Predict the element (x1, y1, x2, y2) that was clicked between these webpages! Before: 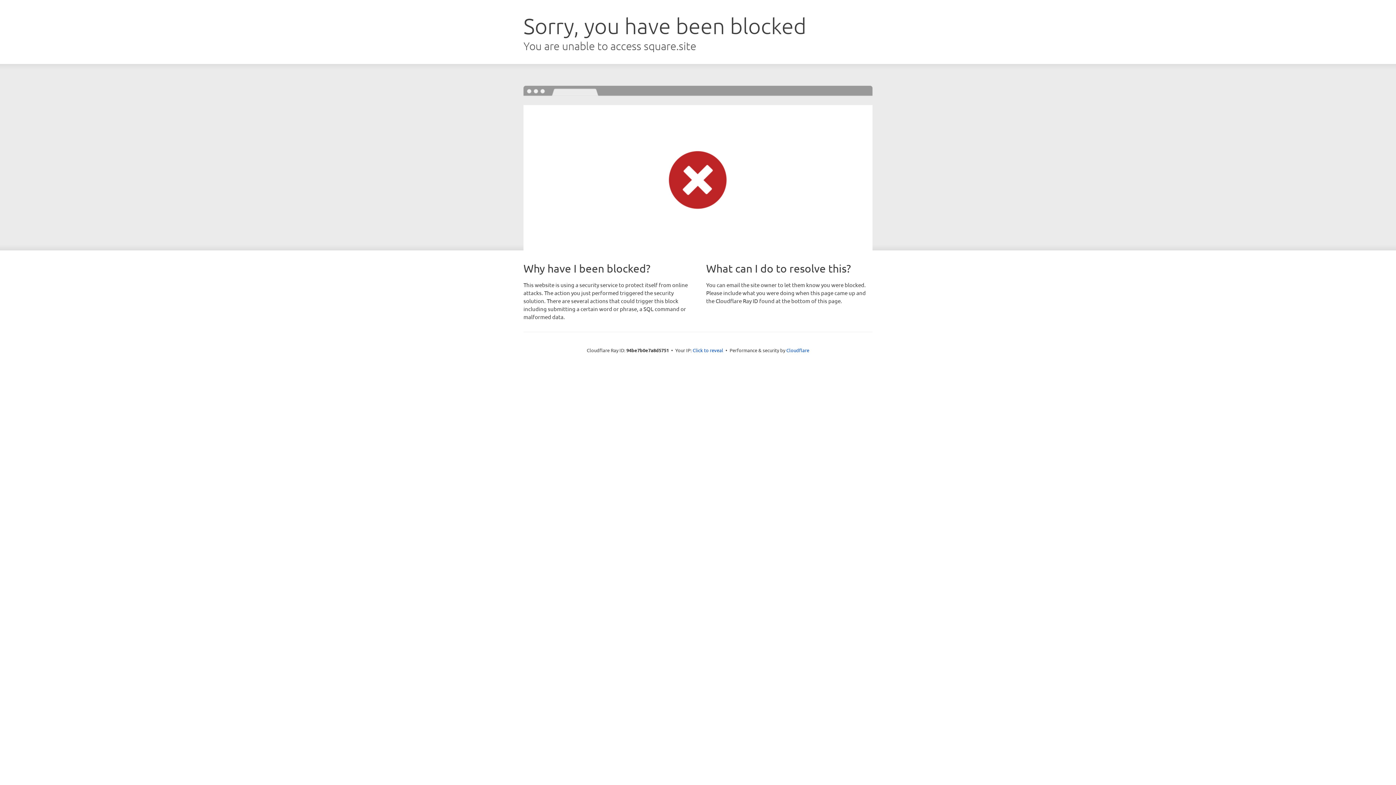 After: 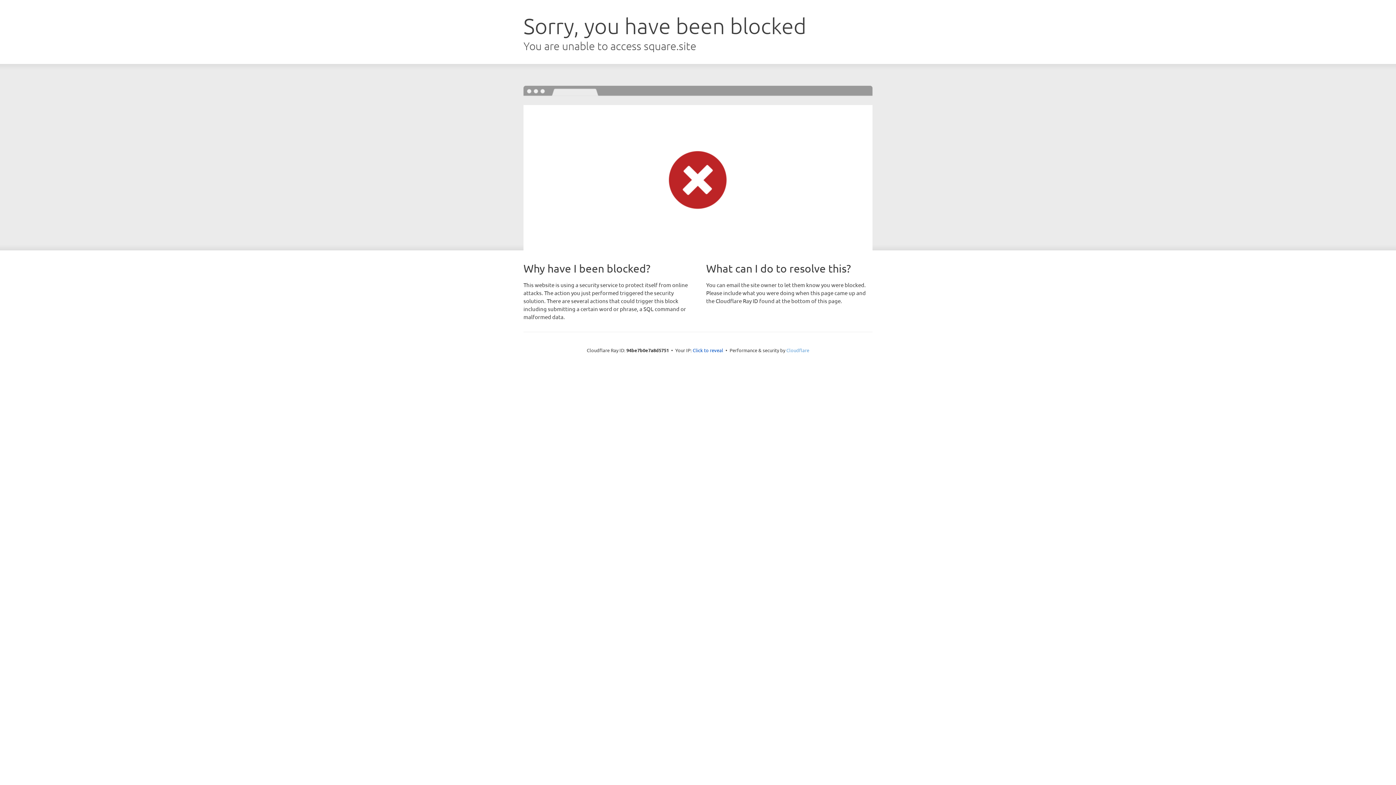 Action: label: Cloudflare bbox: (786, 347, 809, 353)